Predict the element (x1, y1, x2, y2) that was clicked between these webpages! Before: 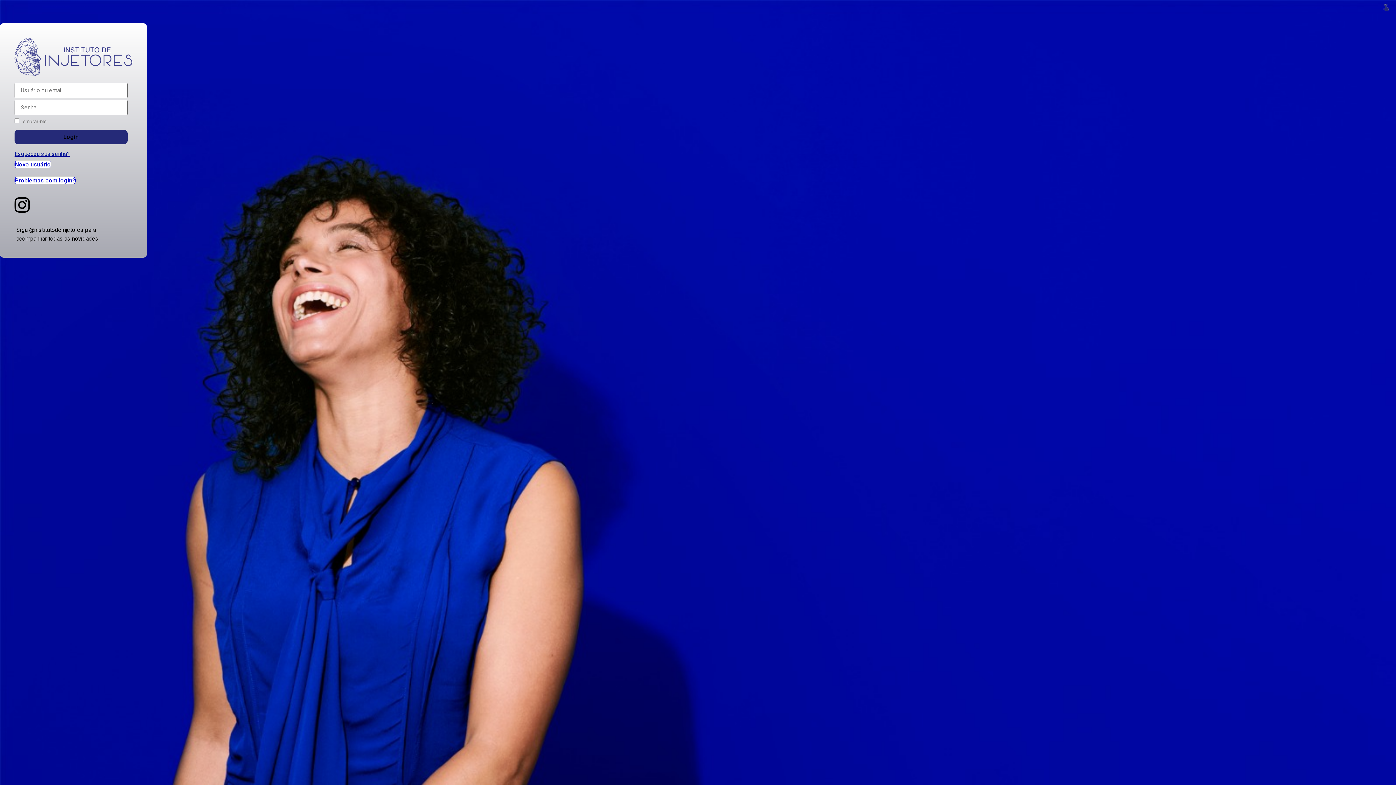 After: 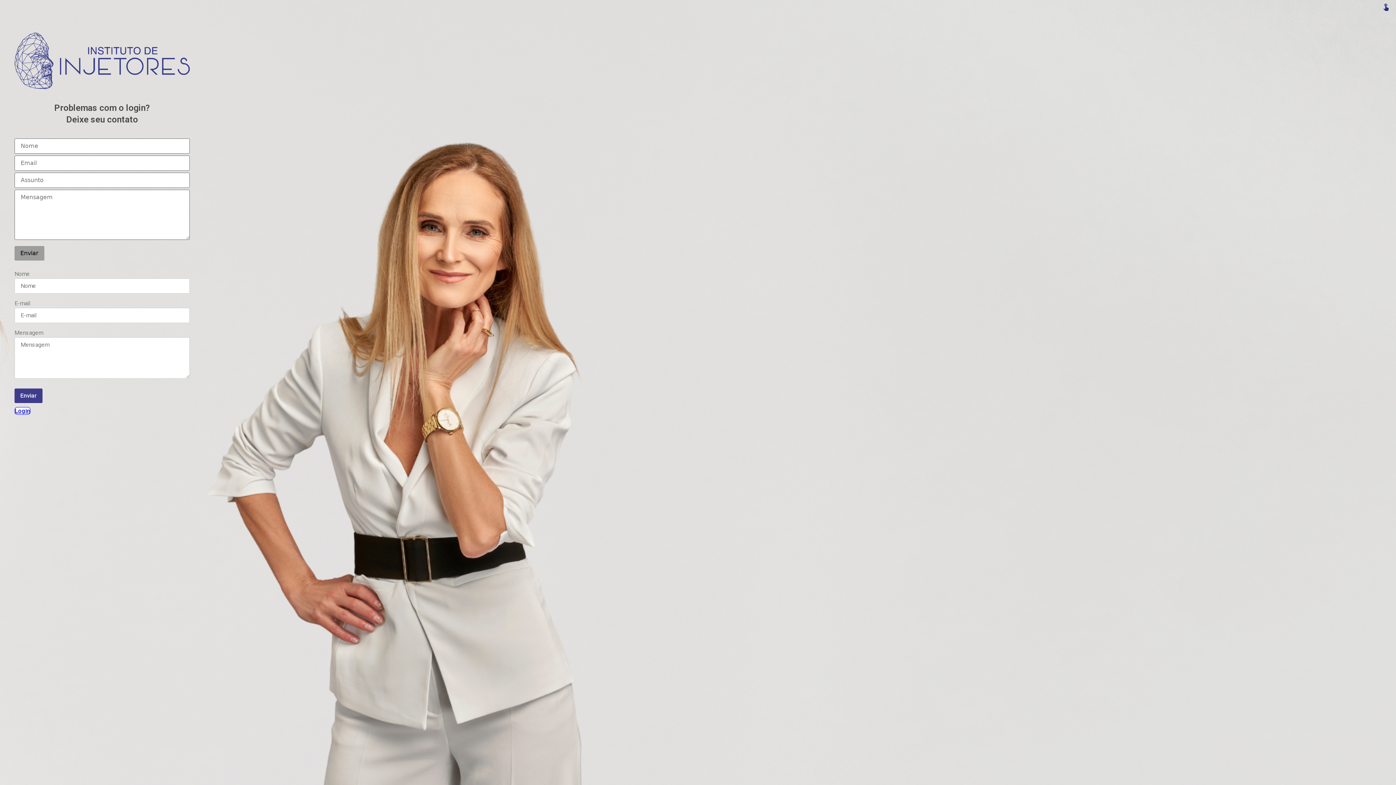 Action: label: Problemas com login? bbox: (14, 176, 75, 184)